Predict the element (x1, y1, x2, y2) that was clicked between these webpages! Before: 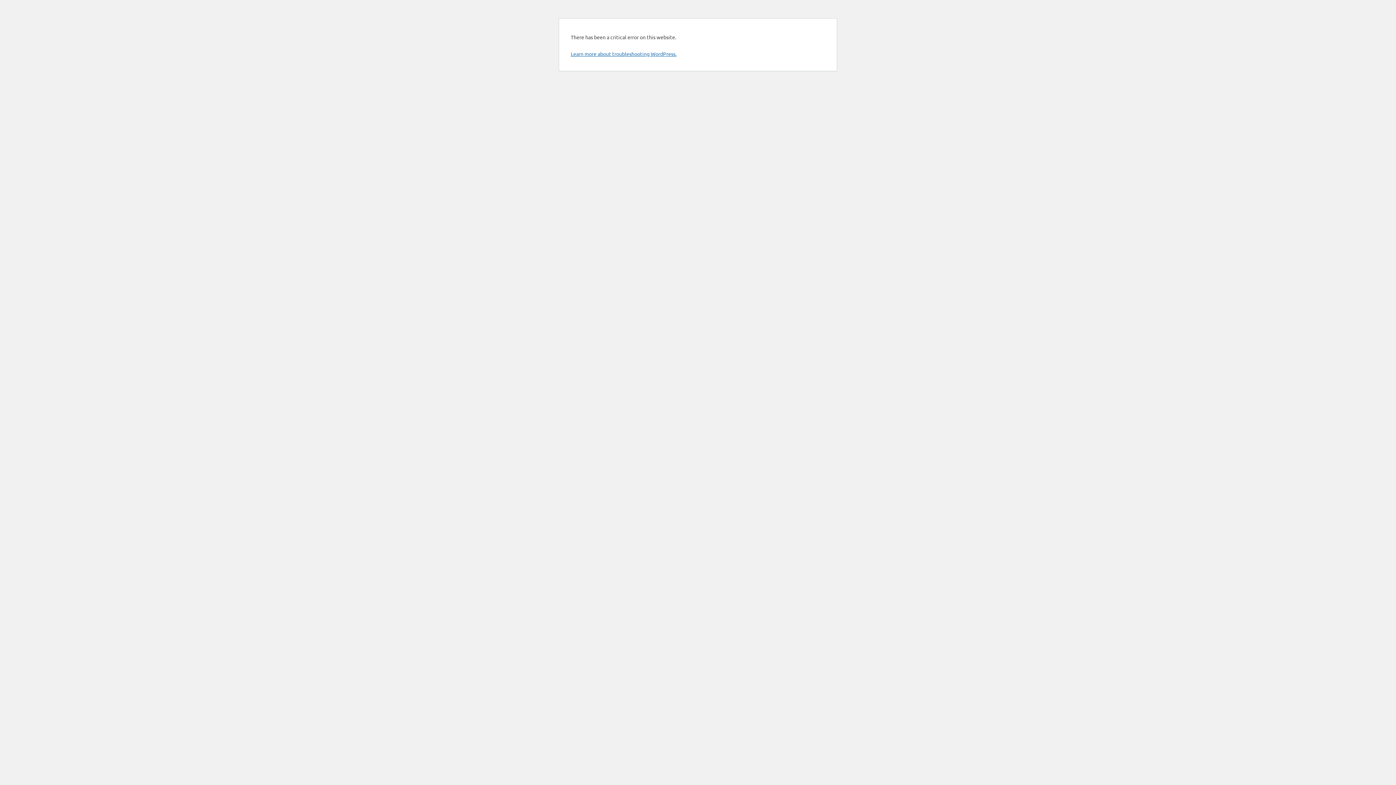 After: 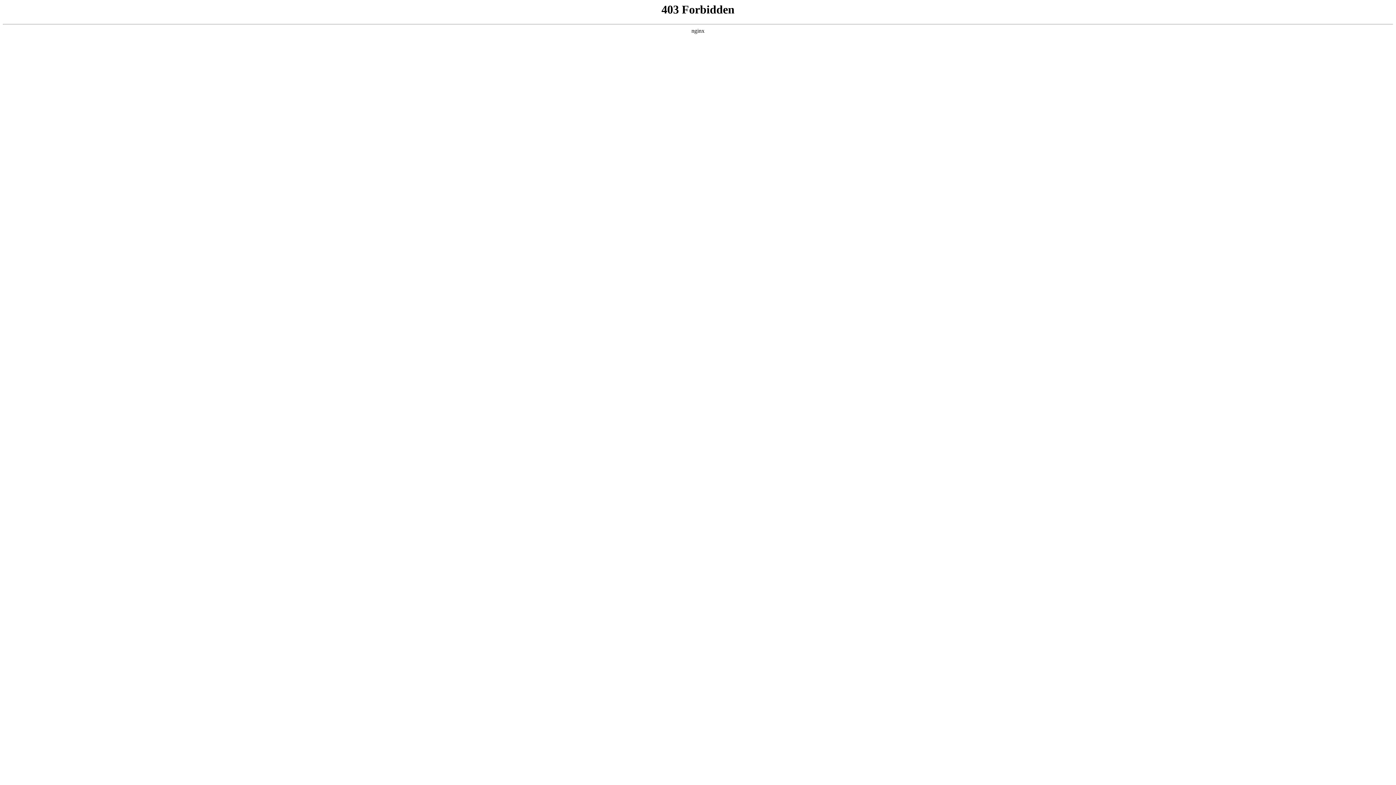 Action: bbox: (570, 50, 676, 57) label: Learn more about troubleshooting WordPress.